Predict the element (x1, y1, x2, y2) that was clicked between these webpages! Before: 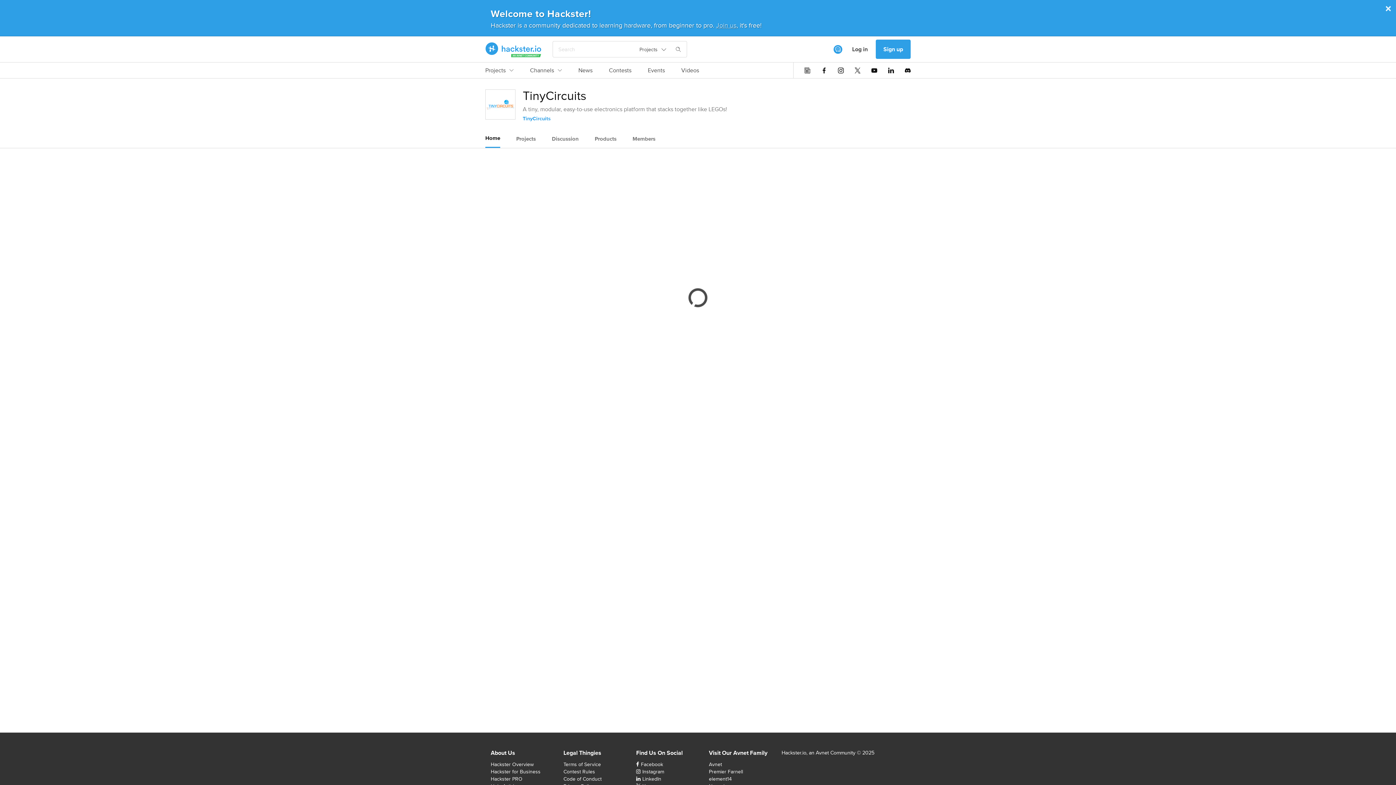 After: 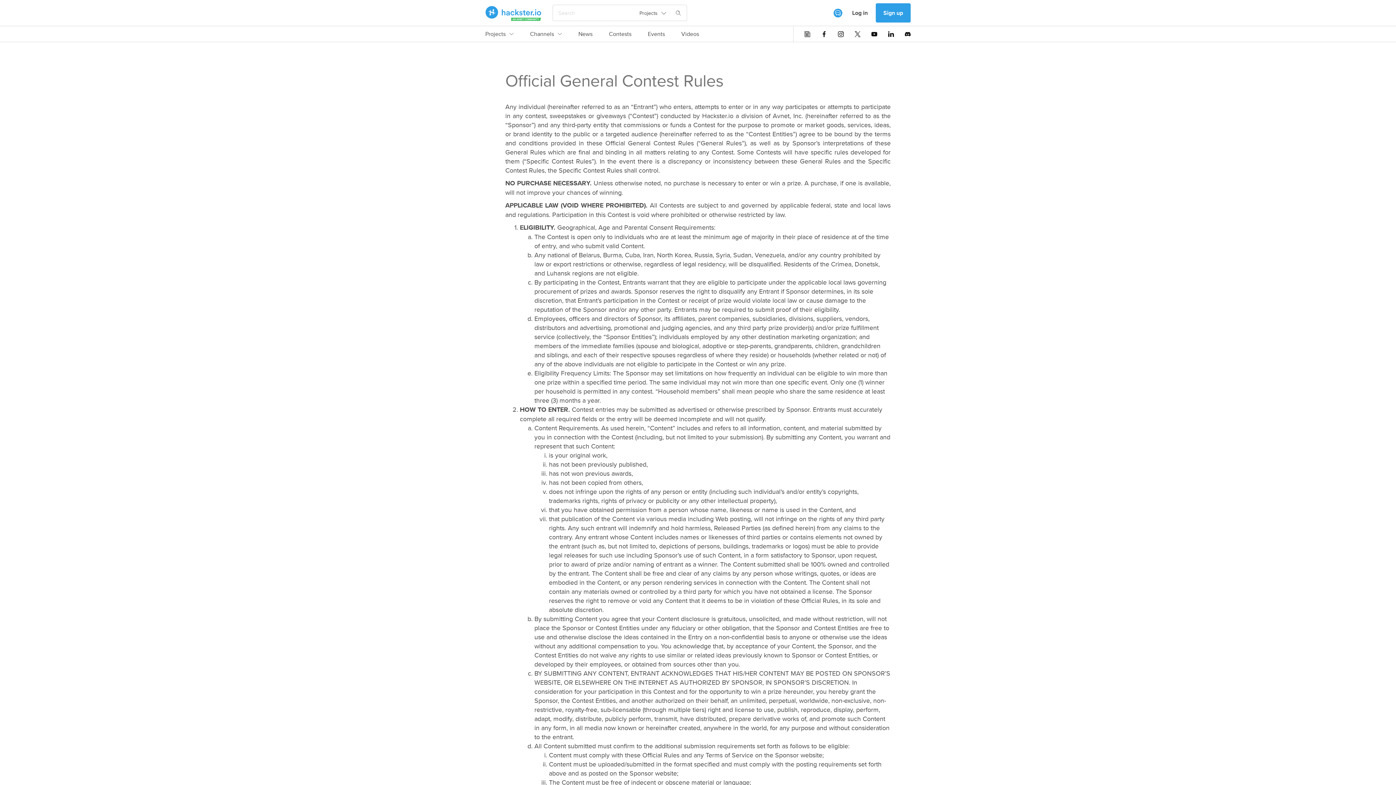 Action: label: Contest Rules bbox: (563, 768, 595, 775)